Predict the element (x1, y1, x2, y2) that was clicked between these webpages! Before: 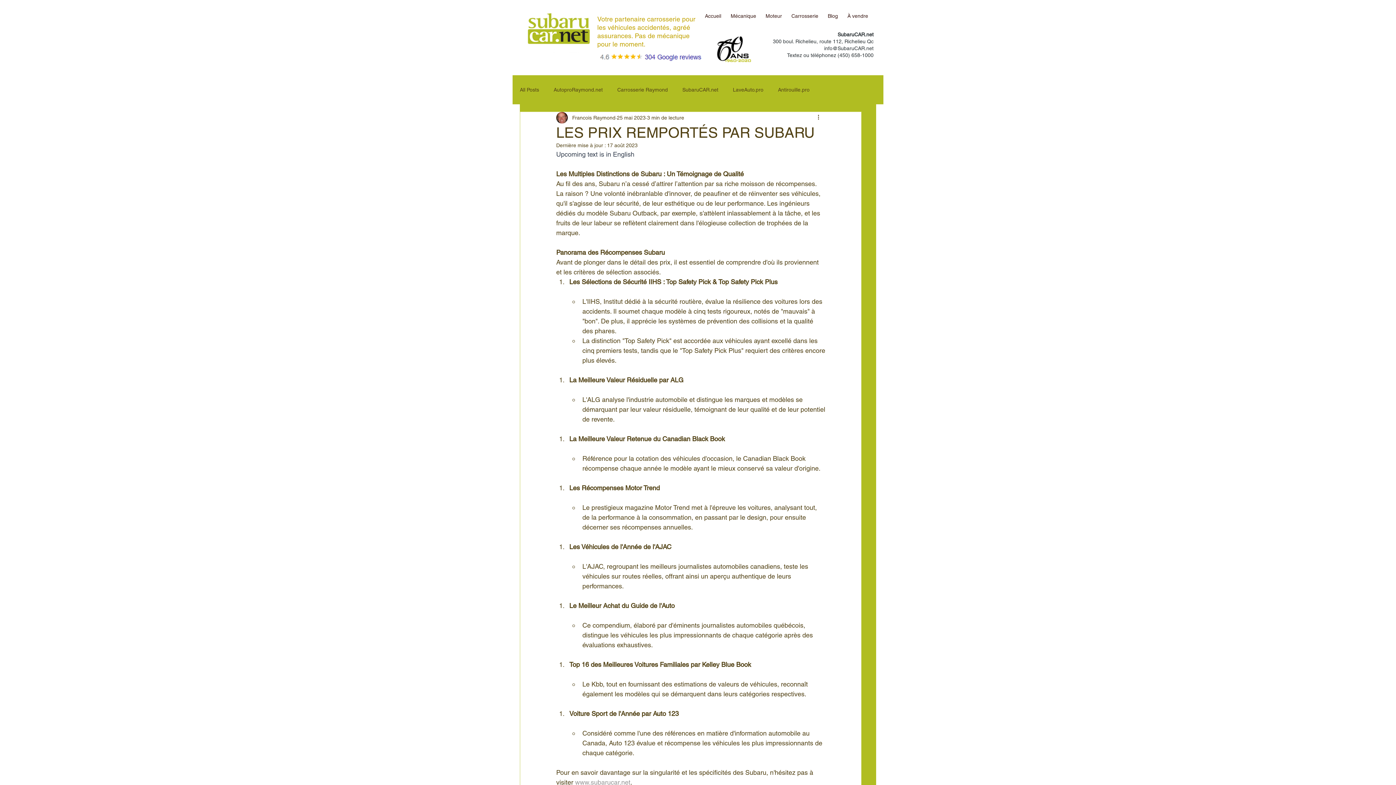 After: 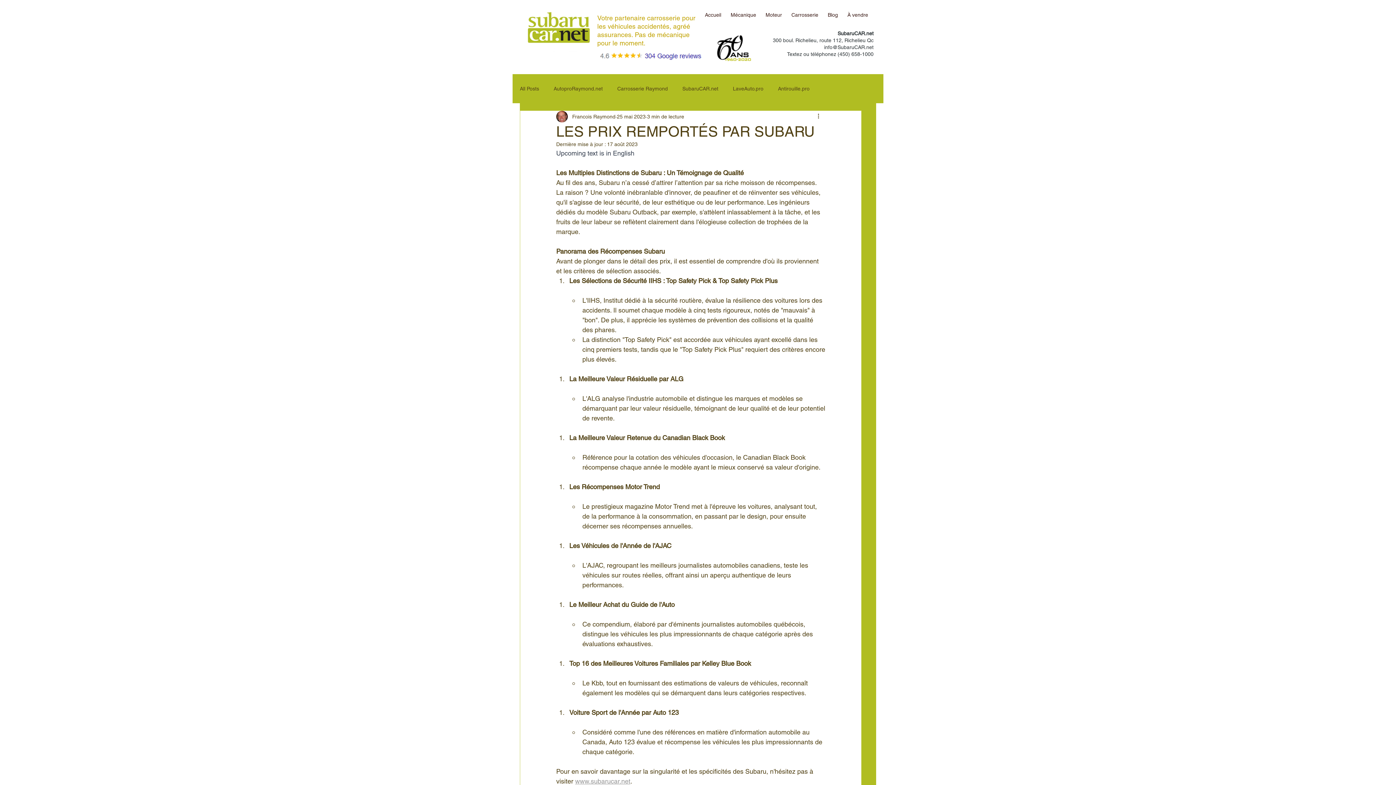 Action: label: www.subarucar.net bbox: (575, 778, 630, 786)